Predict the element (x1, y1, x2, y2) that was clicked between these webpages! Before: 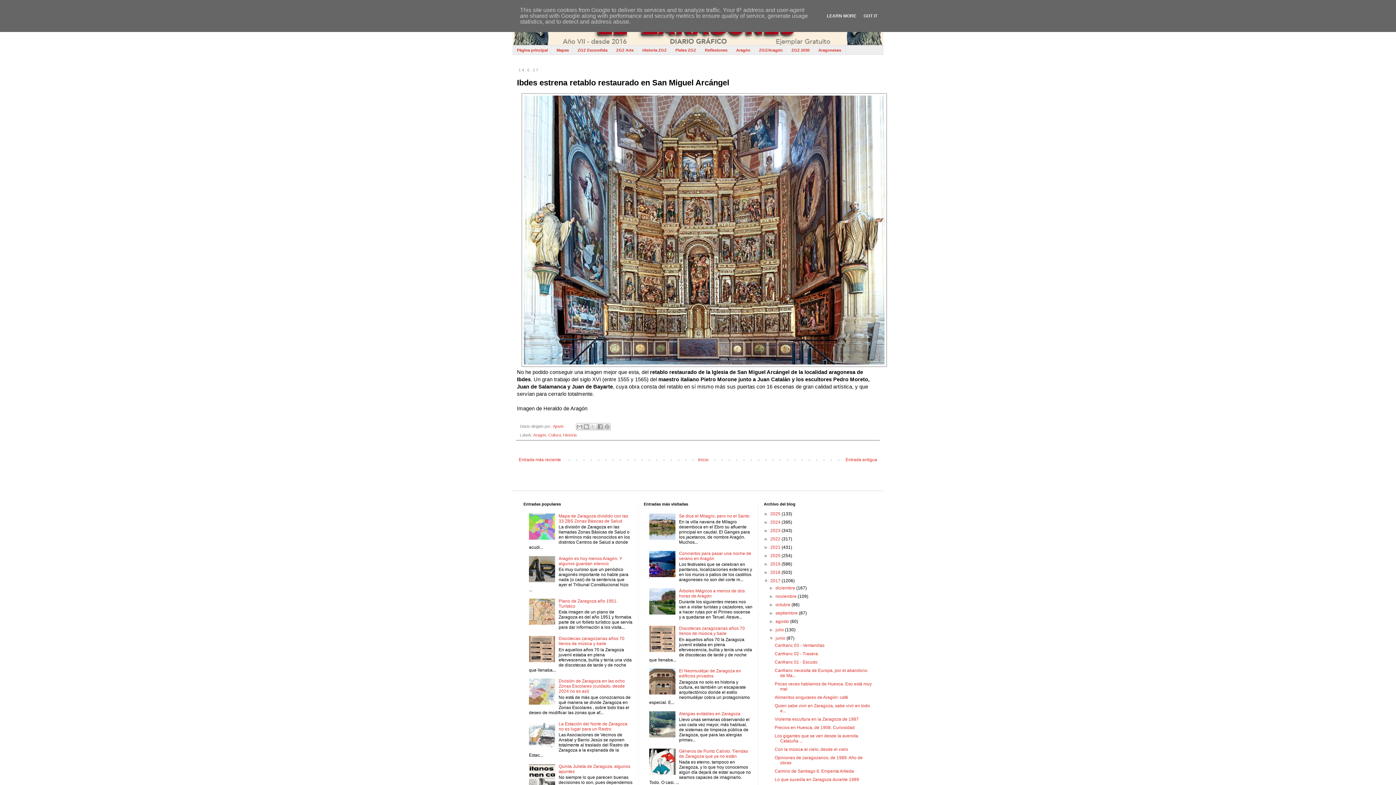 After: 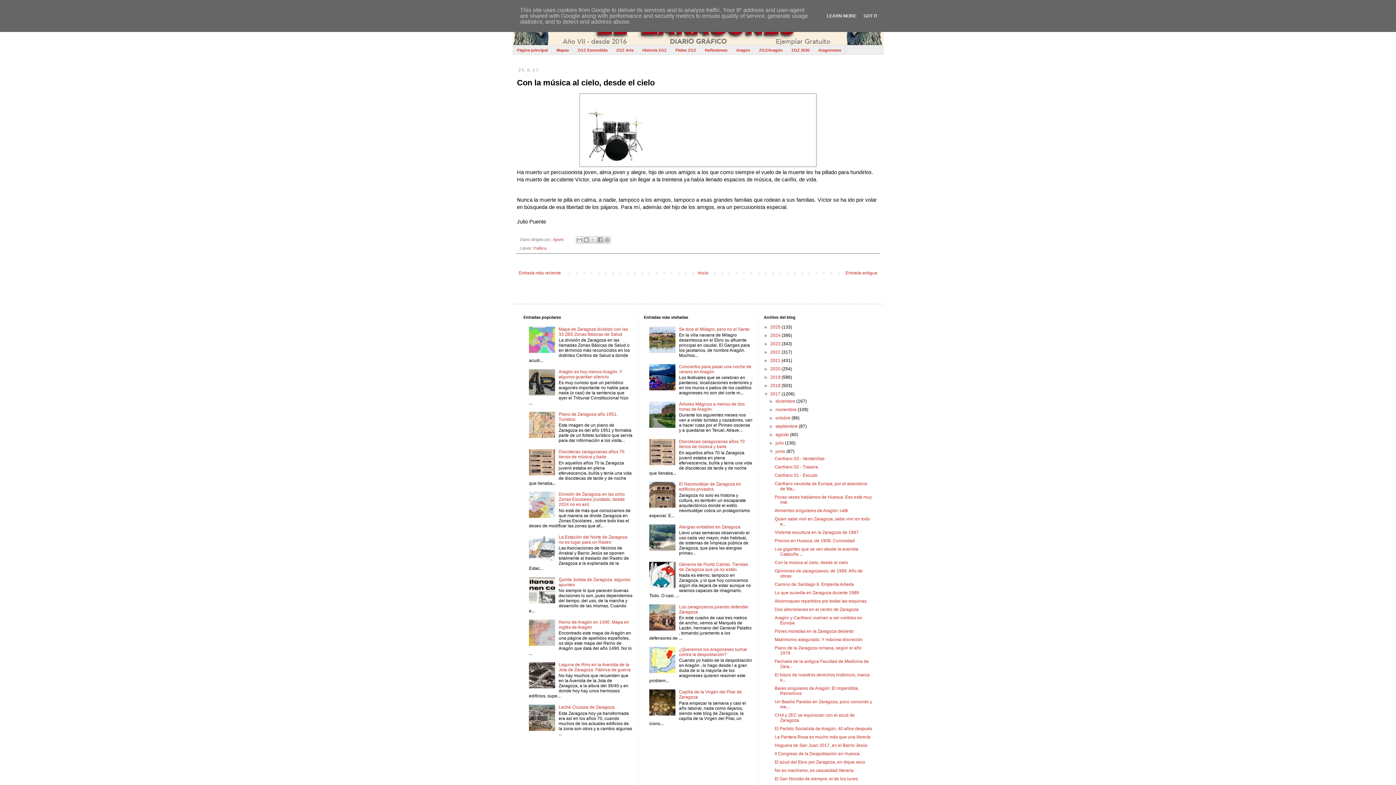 Action: bbox: (774, 747, 848, 752) label: Con la música al cielo, desde el cielo